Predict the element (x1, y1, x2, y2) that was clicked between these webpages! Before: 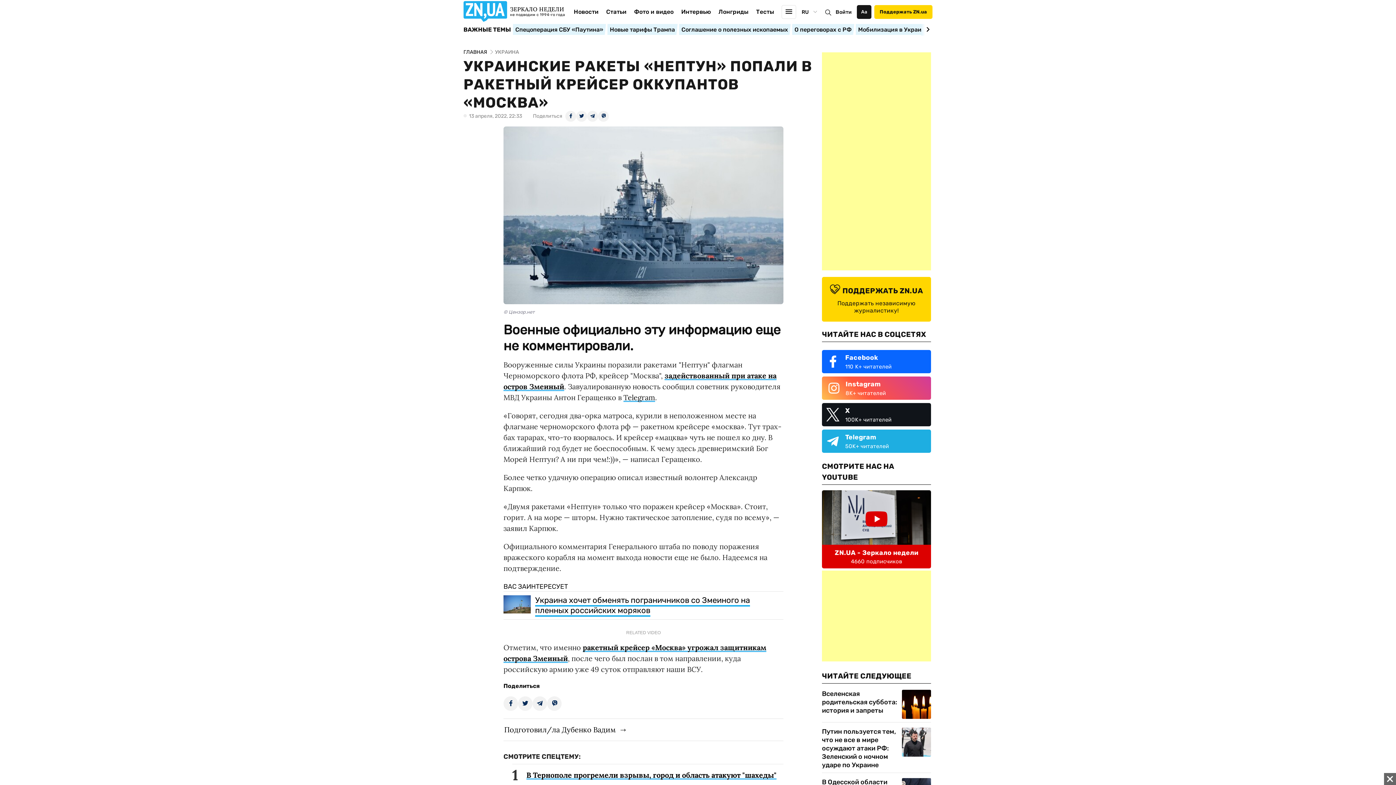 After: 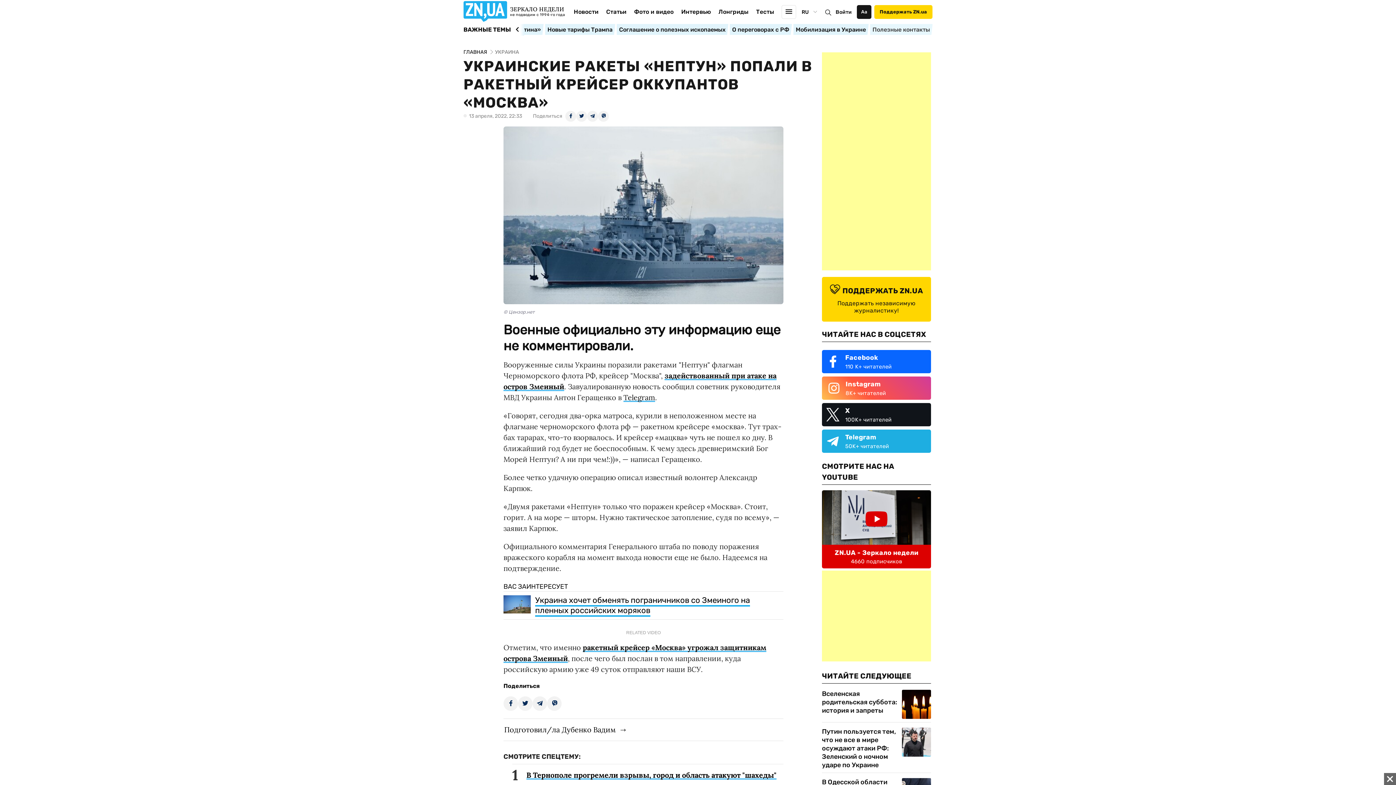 Action: bbox: (921, 23, 932, 35) label: Next slide